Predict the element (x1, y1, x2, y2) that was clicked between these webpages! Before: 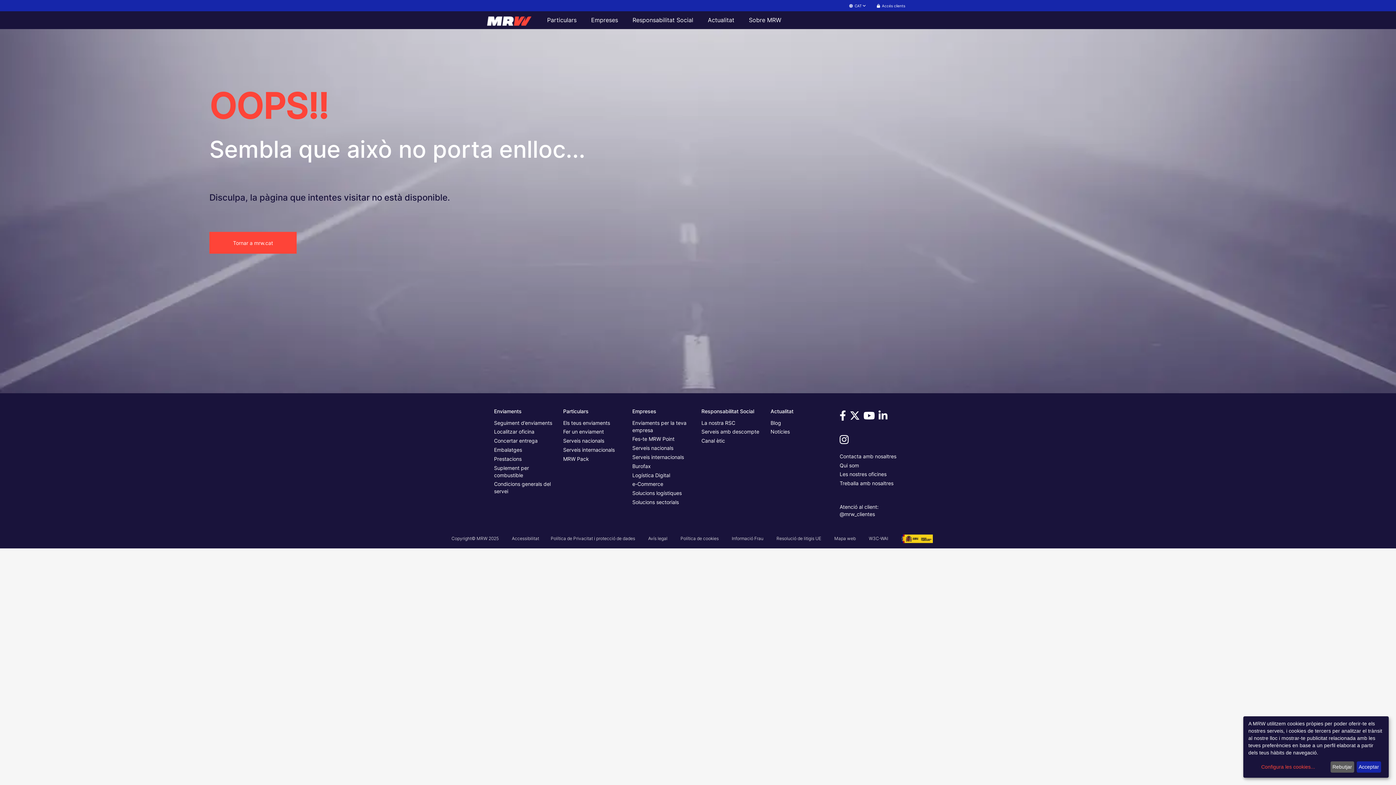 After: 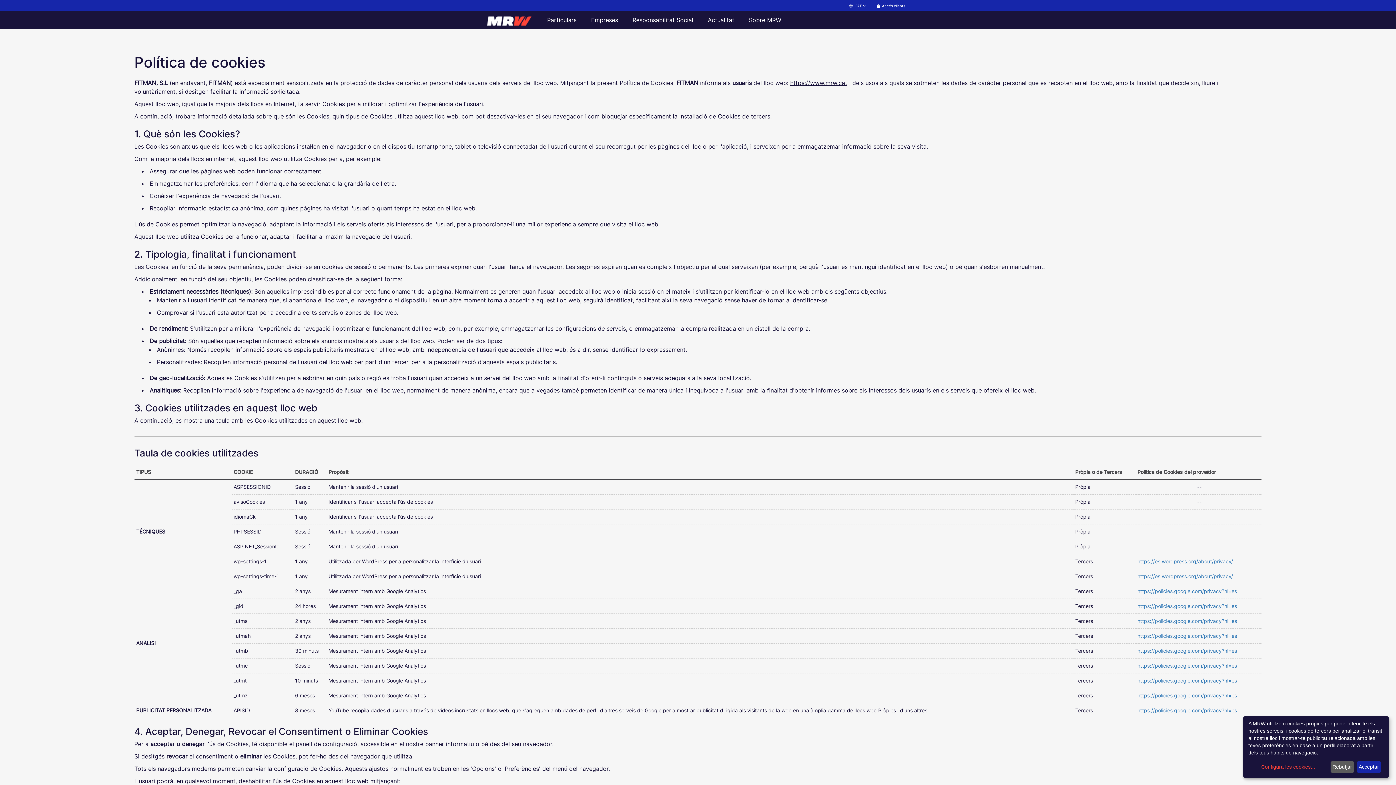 Action: bbox: (680, 535, 718, 541) label: Política de cookies